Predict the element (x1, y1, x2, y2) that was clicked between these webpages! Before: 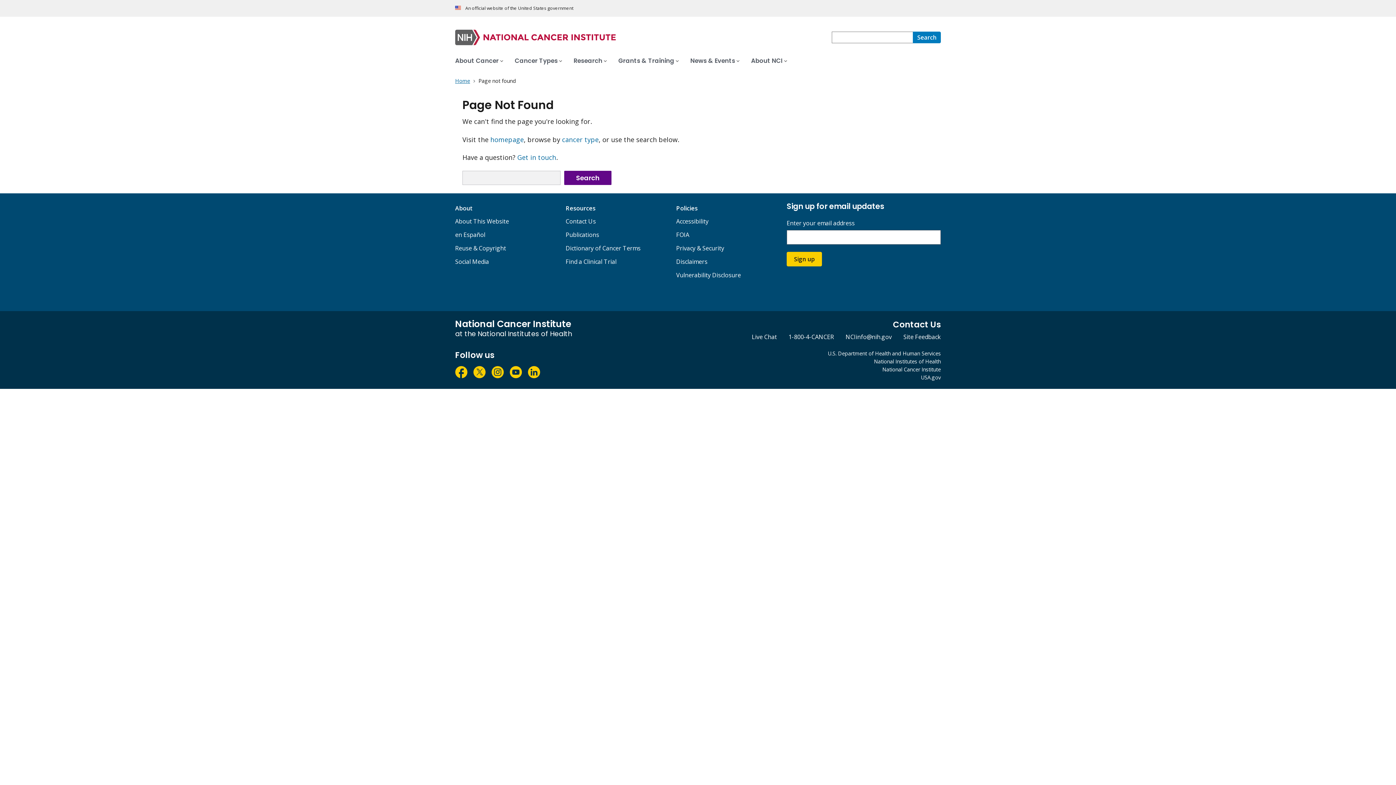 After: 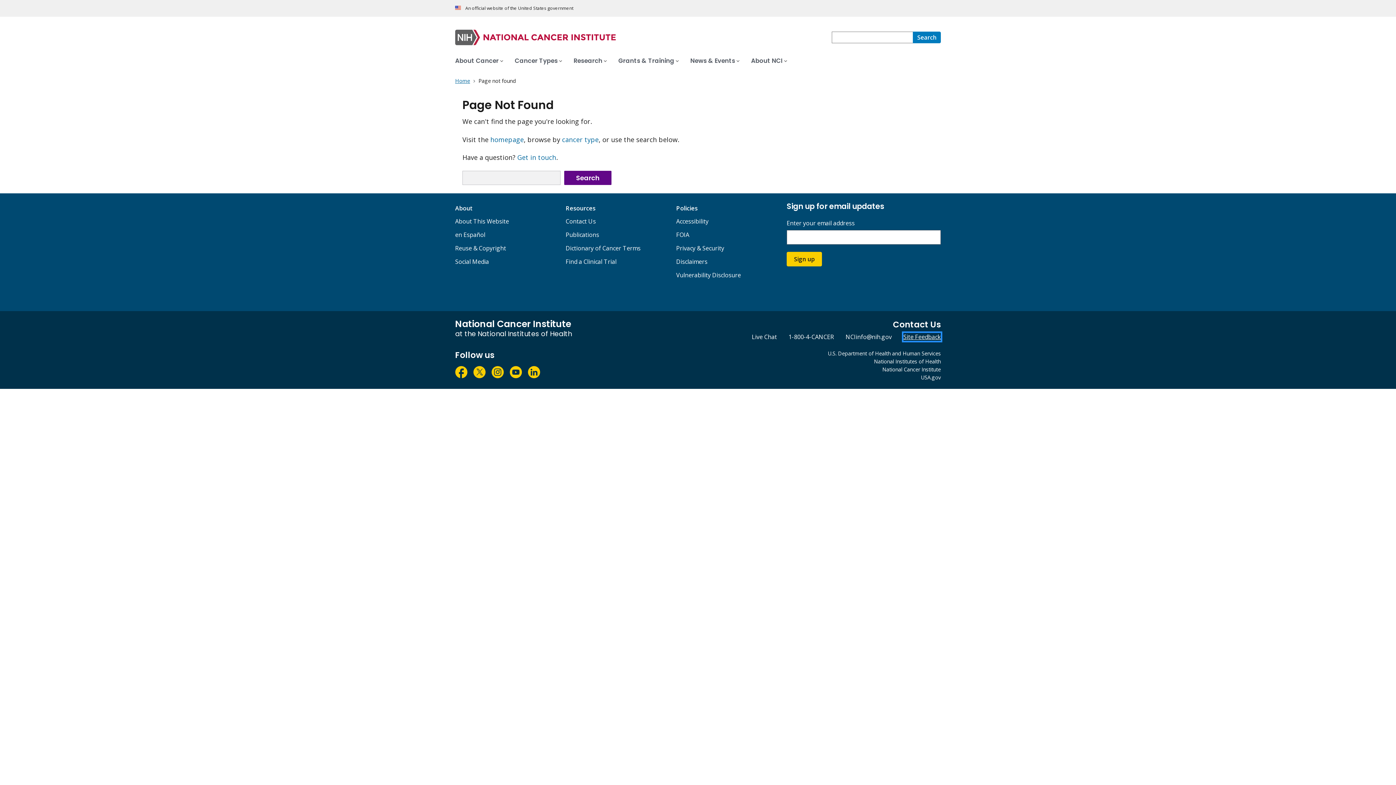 Action: bbox: (903, 333, 941, 341) label: Site Feedback